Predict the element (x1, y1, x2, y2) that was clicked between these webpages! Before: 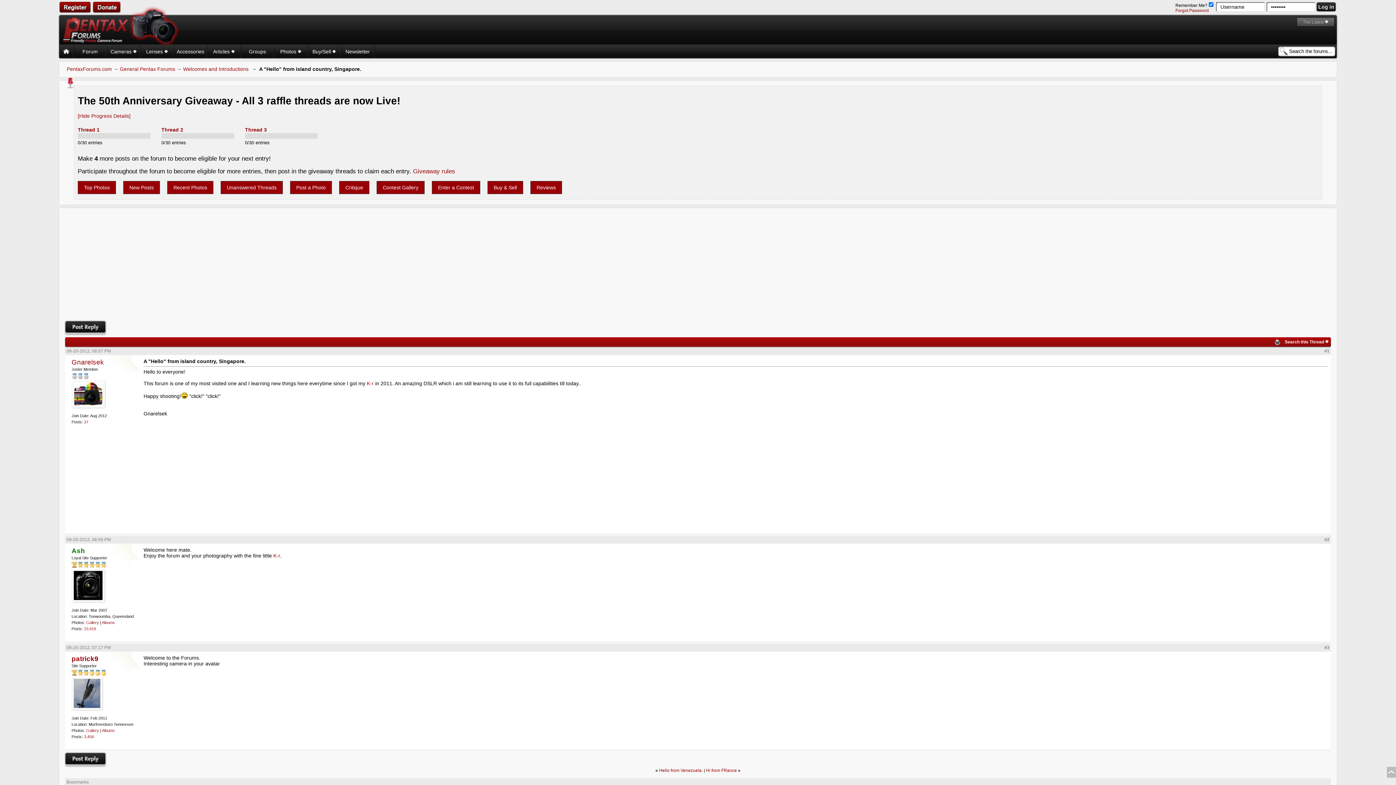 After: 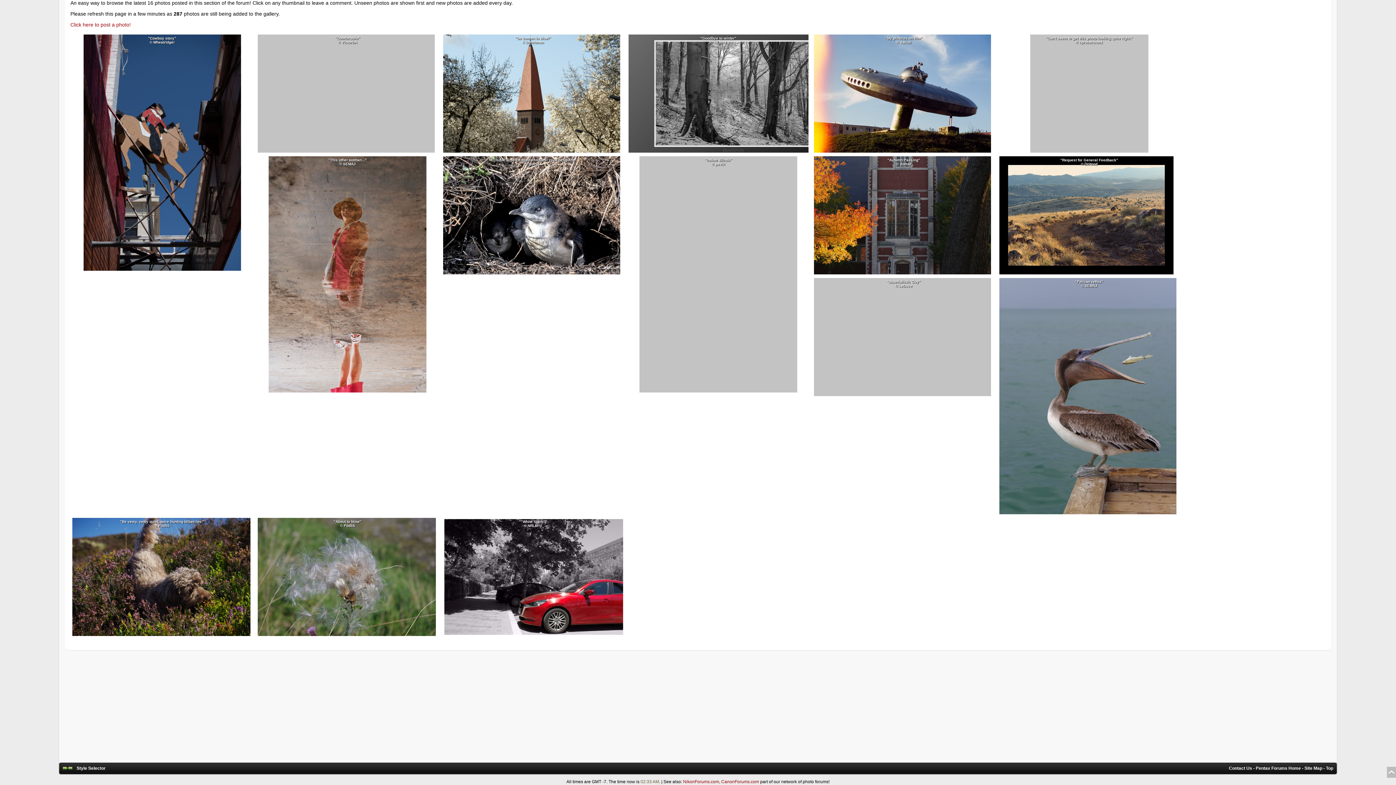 Action: bbox: (339, 181, 376, 195) label: Critique